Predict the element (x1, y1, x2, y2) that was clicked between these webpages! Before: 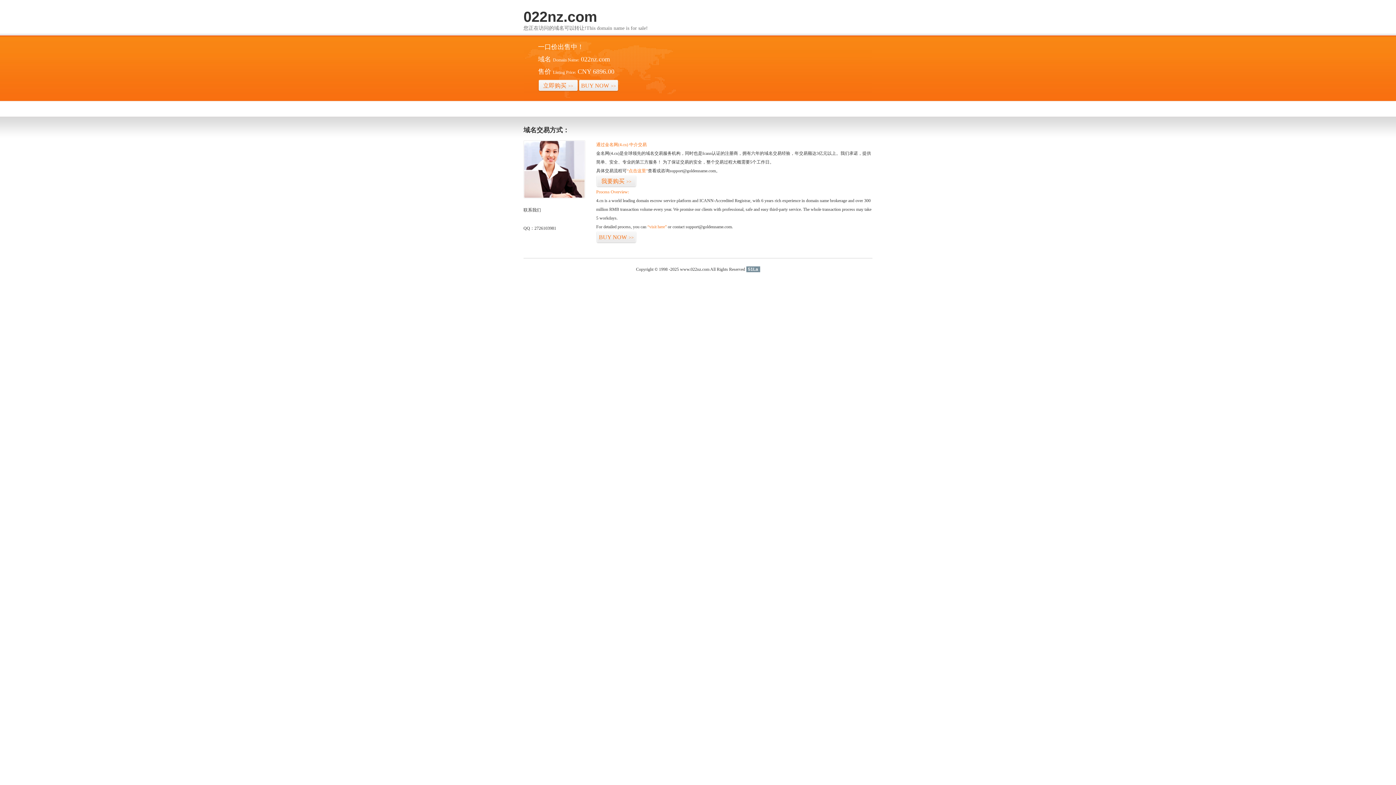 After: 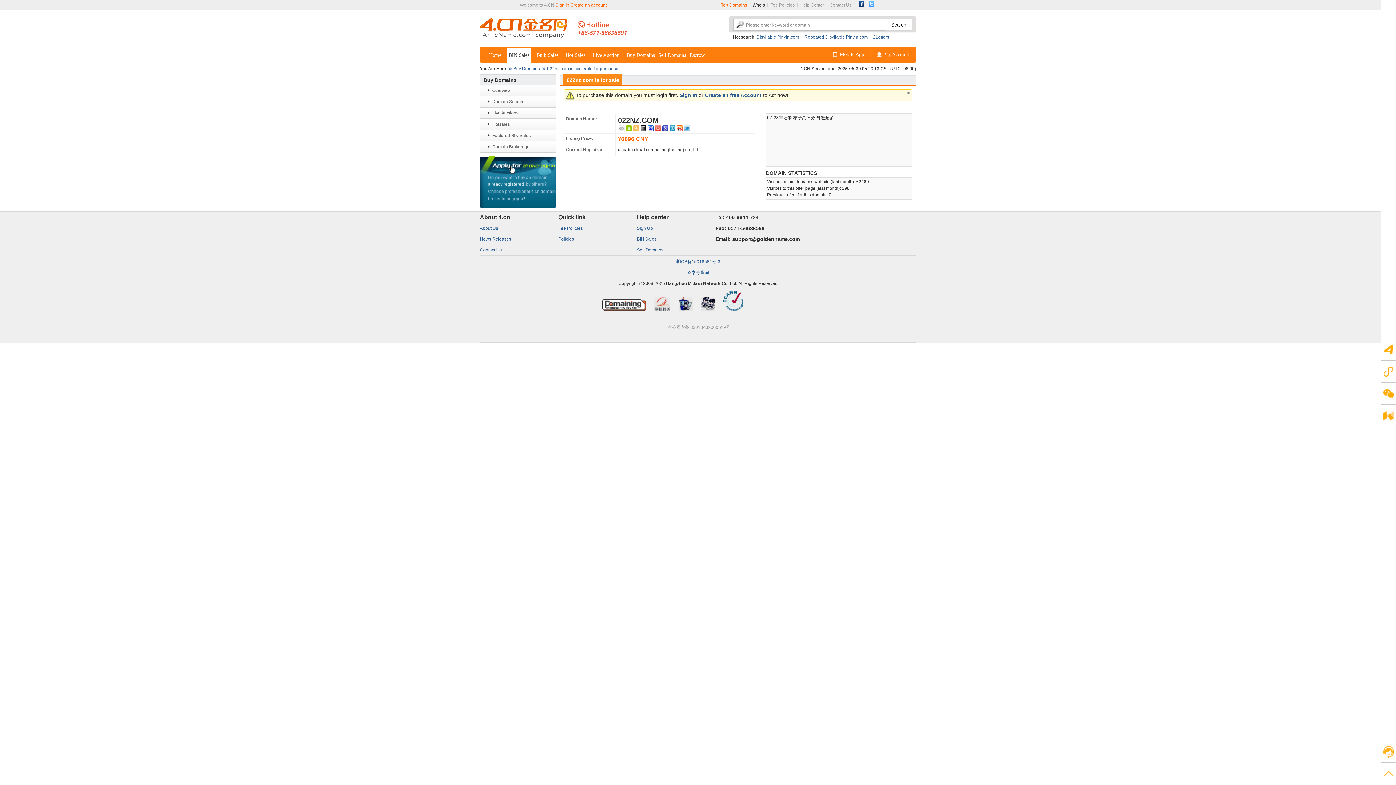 Action: label: BUY NOW>> bbox: (578, 79, 618, 92)